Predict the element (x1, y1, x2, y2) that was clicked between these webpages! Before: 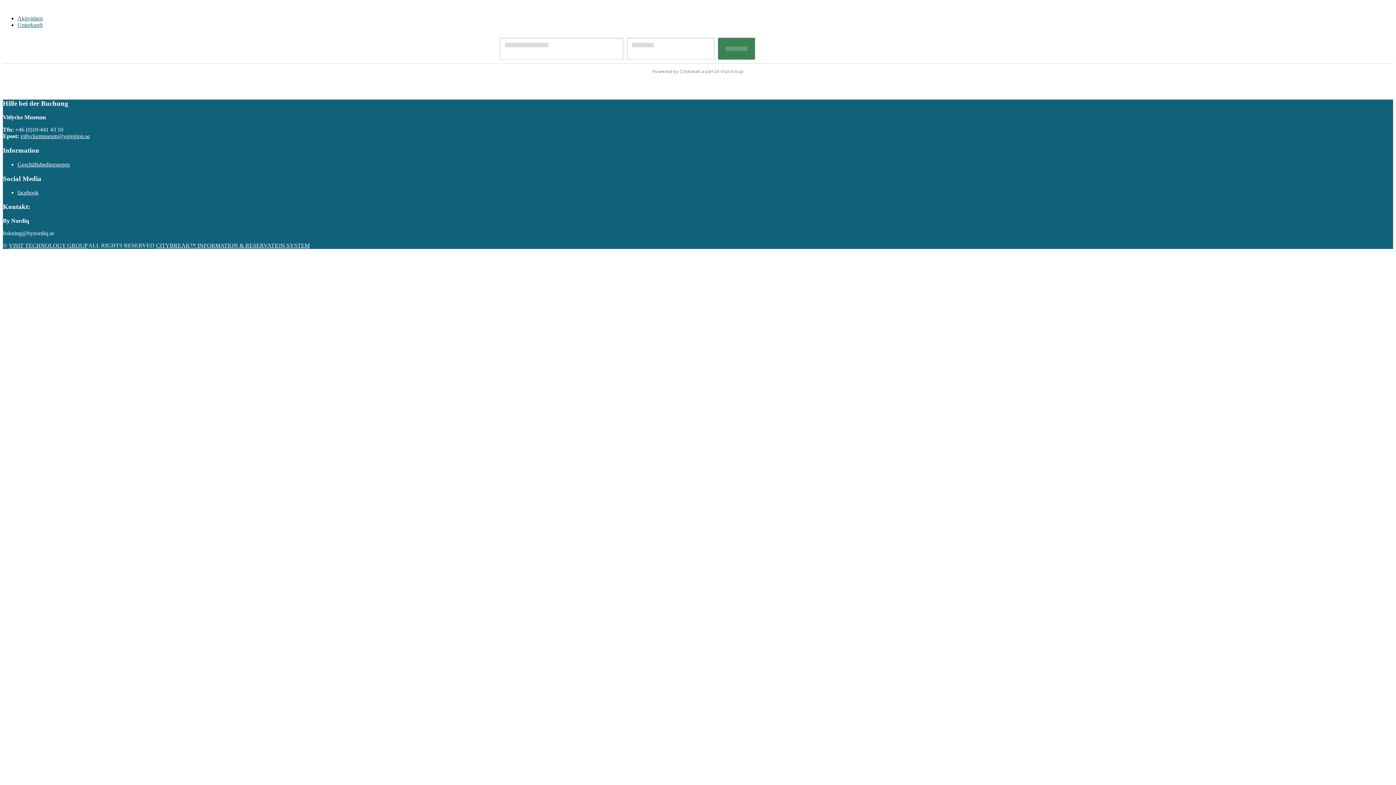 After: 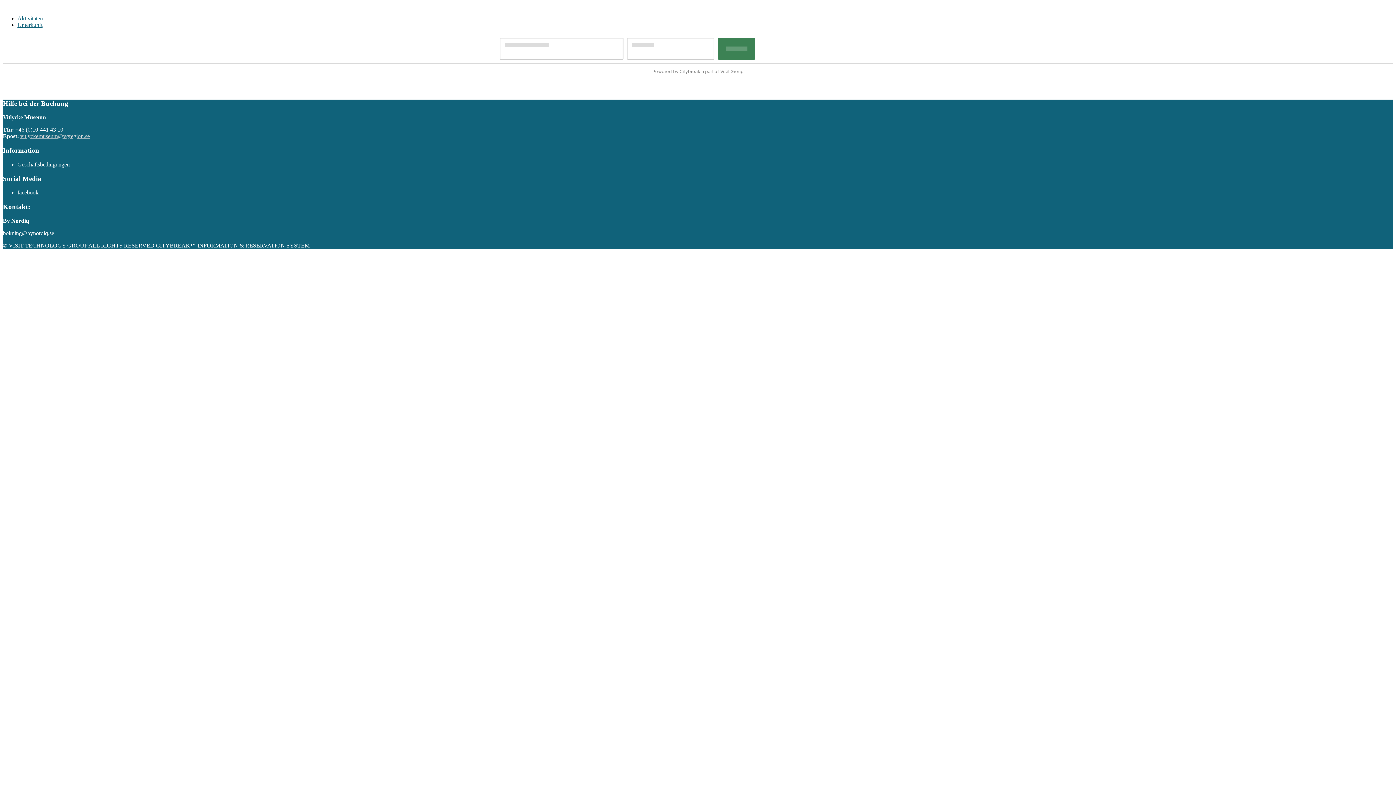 Action: bbox: (20, 133, 89, 139) label: vitlyckemuseum@vgregion.se